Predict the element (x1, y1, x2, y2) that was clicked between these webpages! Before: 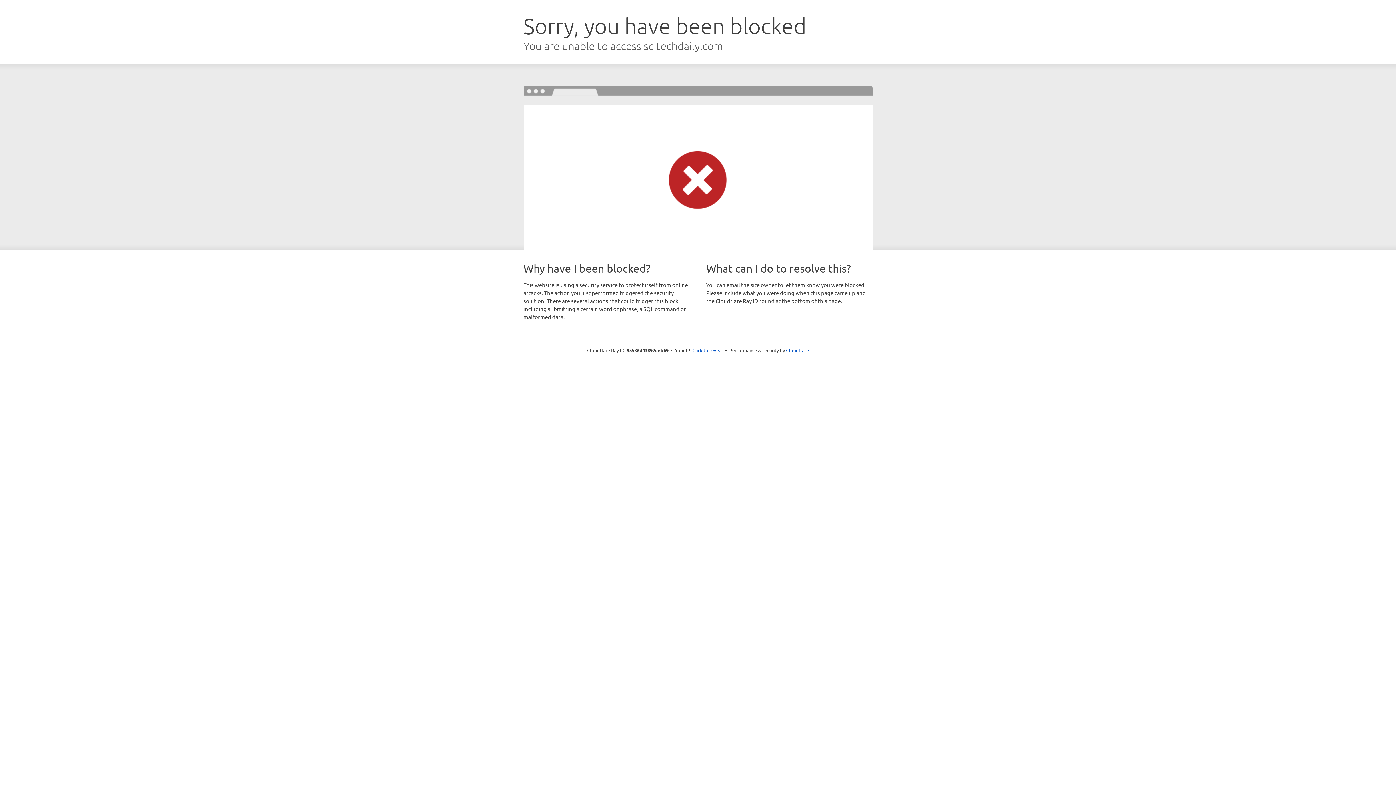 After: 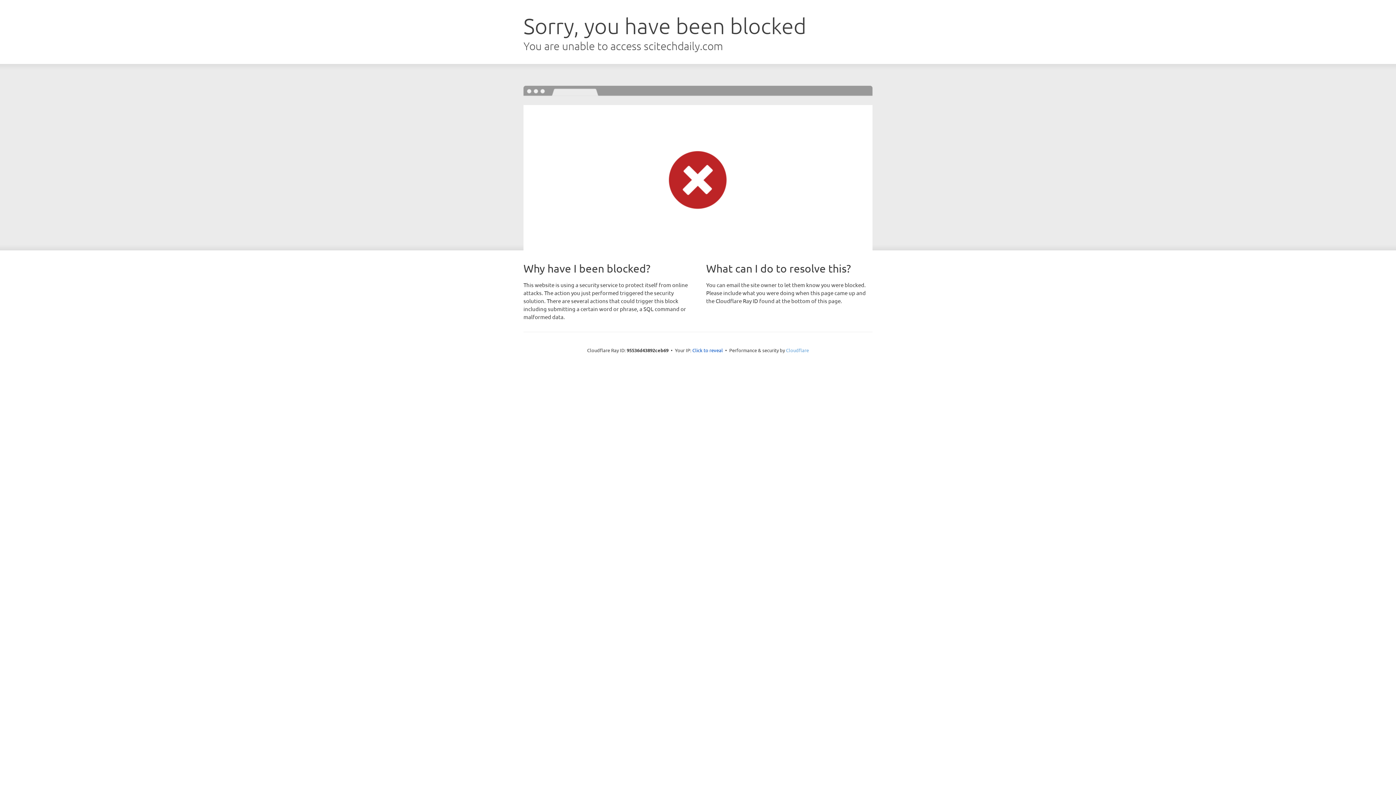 Action: label: Cloudflare bbox: (786, 347, 809, 353)